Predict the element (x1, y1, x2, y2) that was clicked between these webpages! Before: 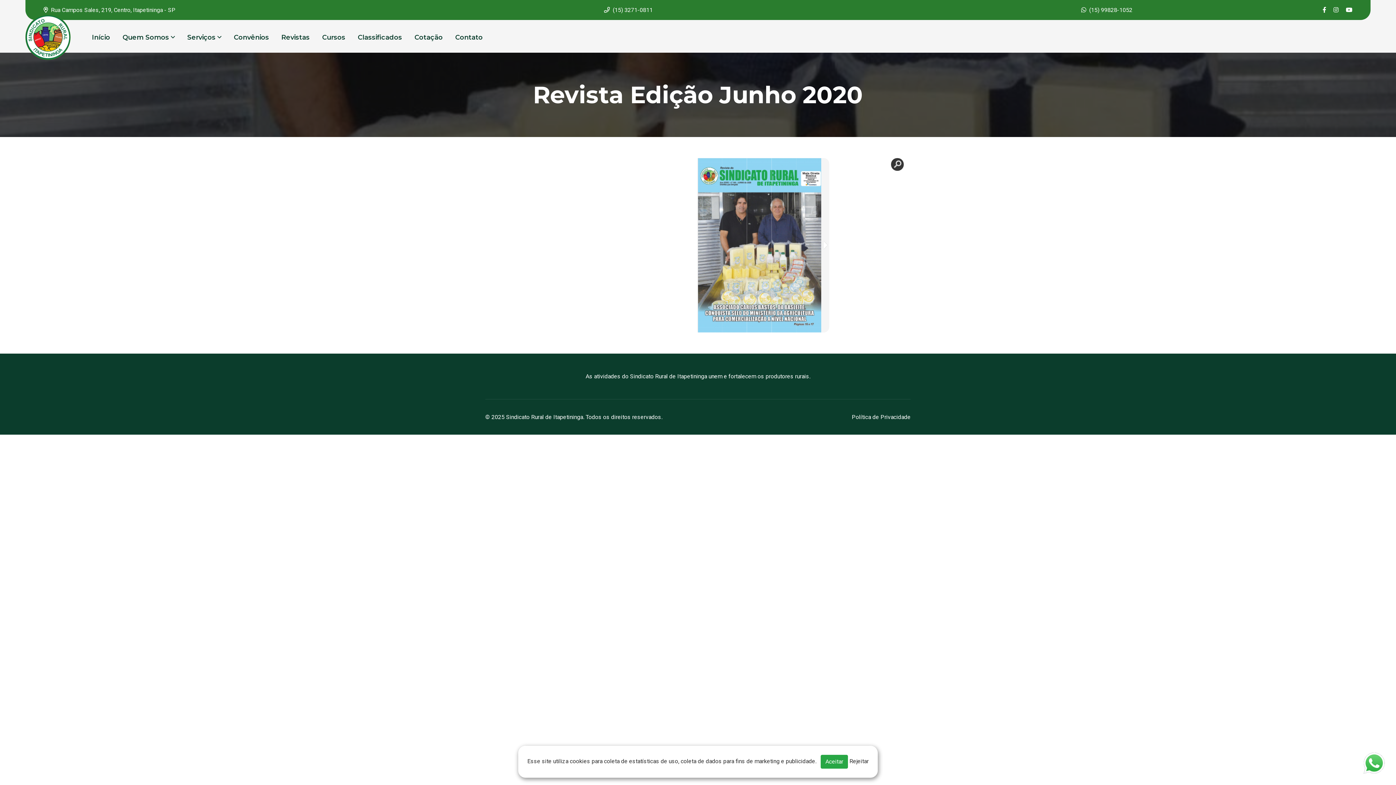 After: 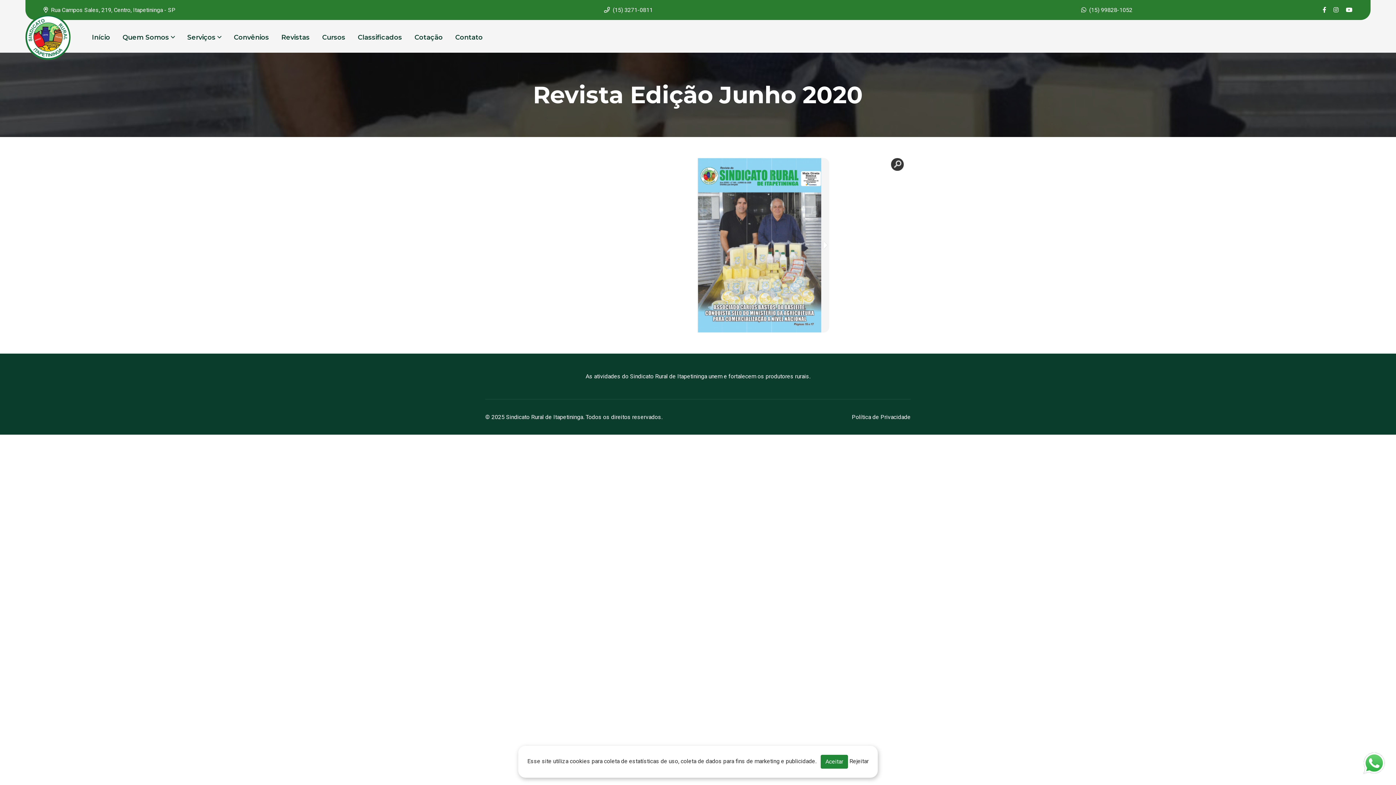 Action: label: Aceitar bbox: (820, 755, 848, 769)